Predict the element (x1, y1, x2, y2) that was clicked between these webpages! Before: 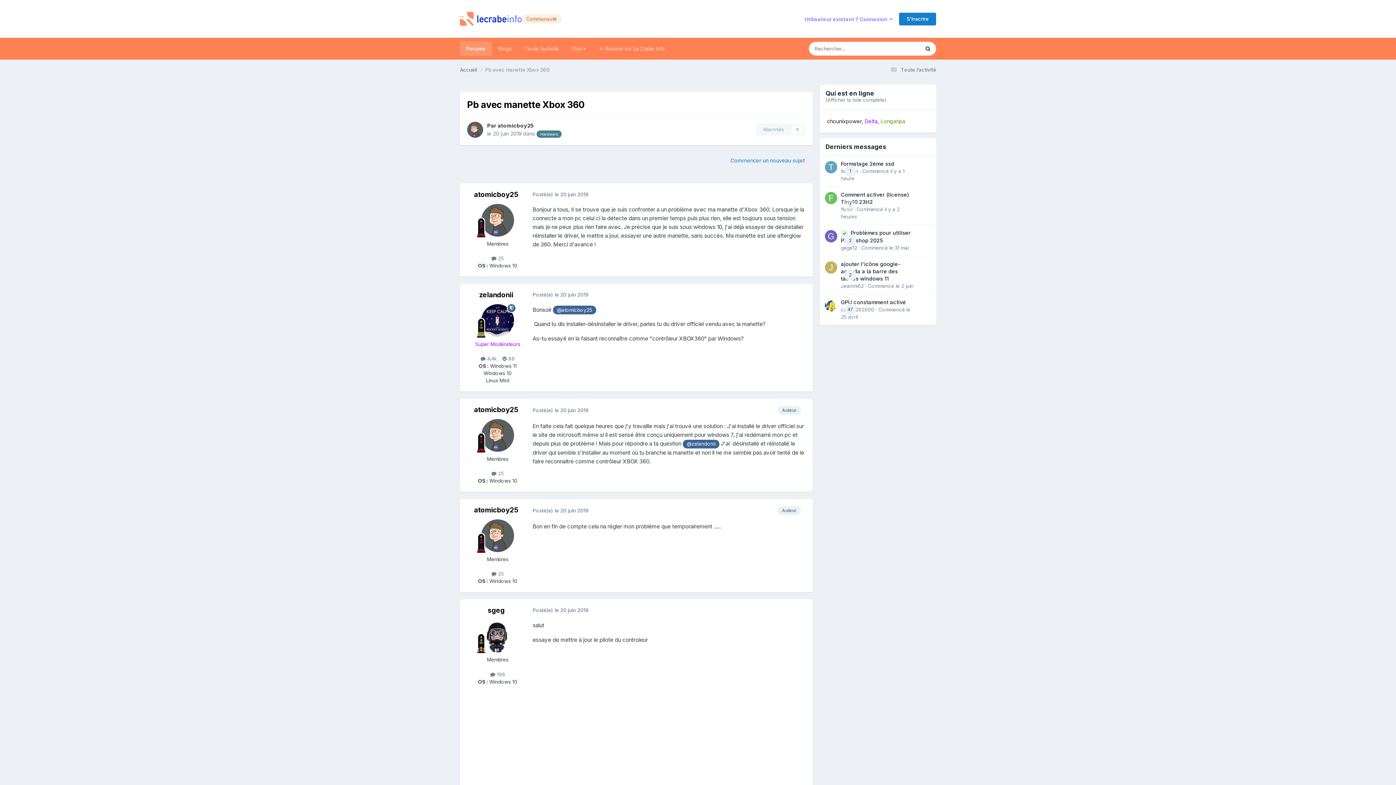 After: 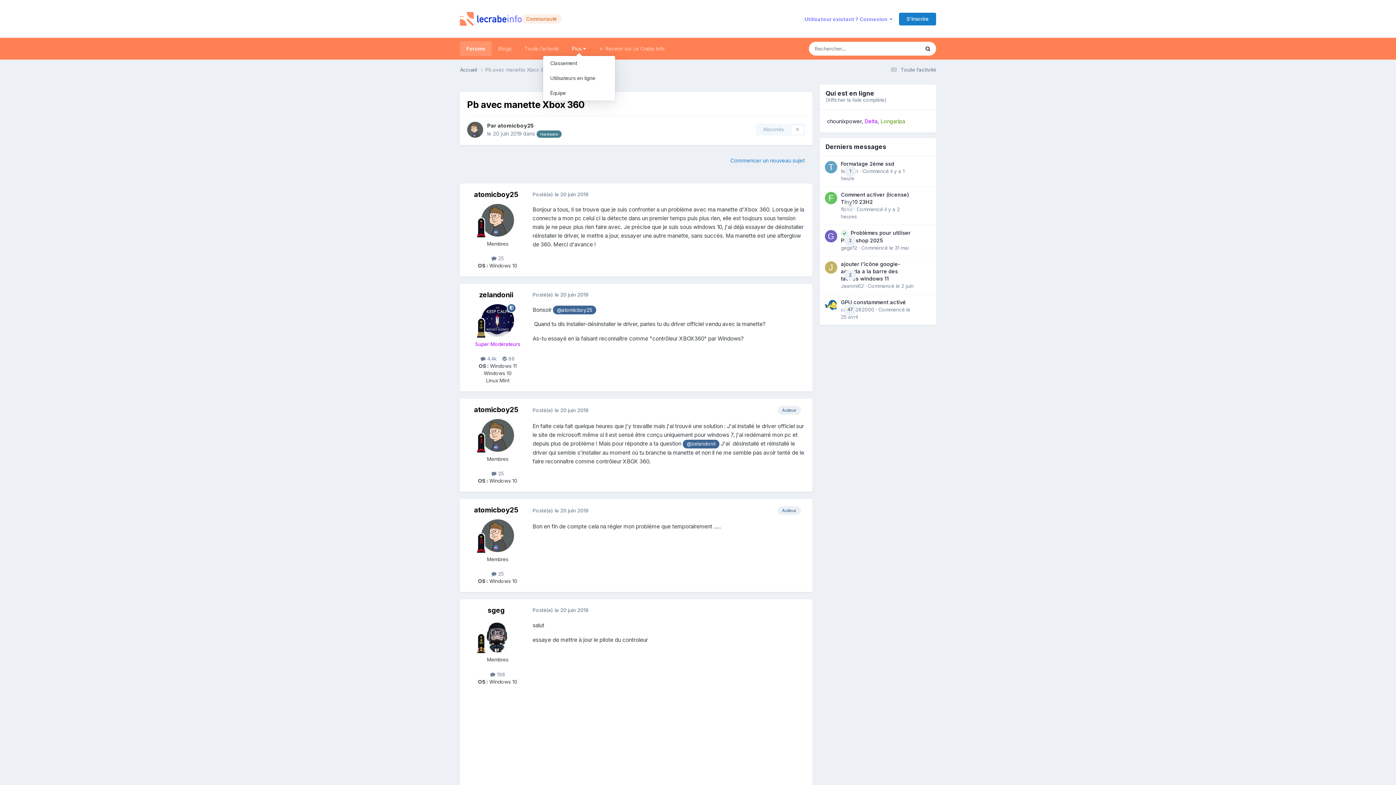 Action: label: Plus  bbox: (565, 41, 592, 56)